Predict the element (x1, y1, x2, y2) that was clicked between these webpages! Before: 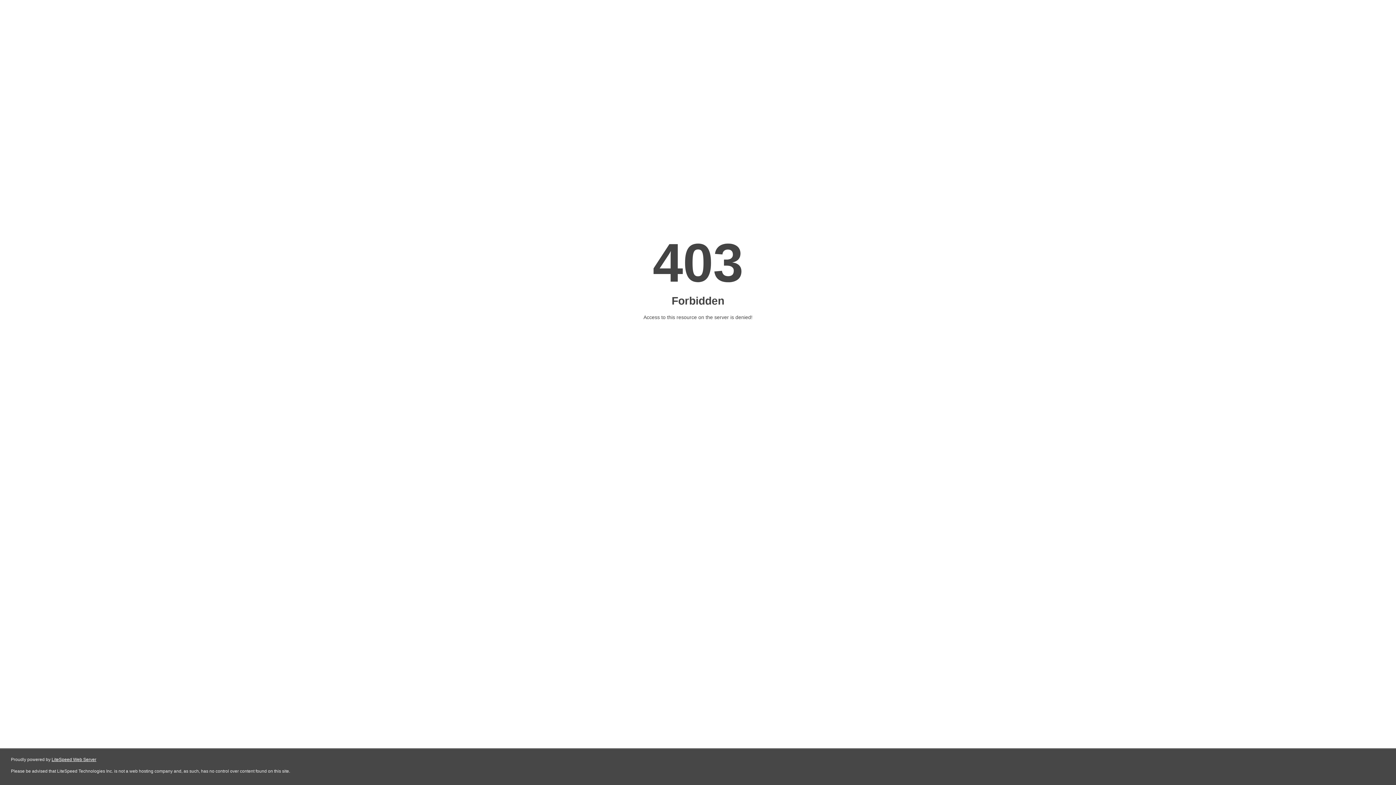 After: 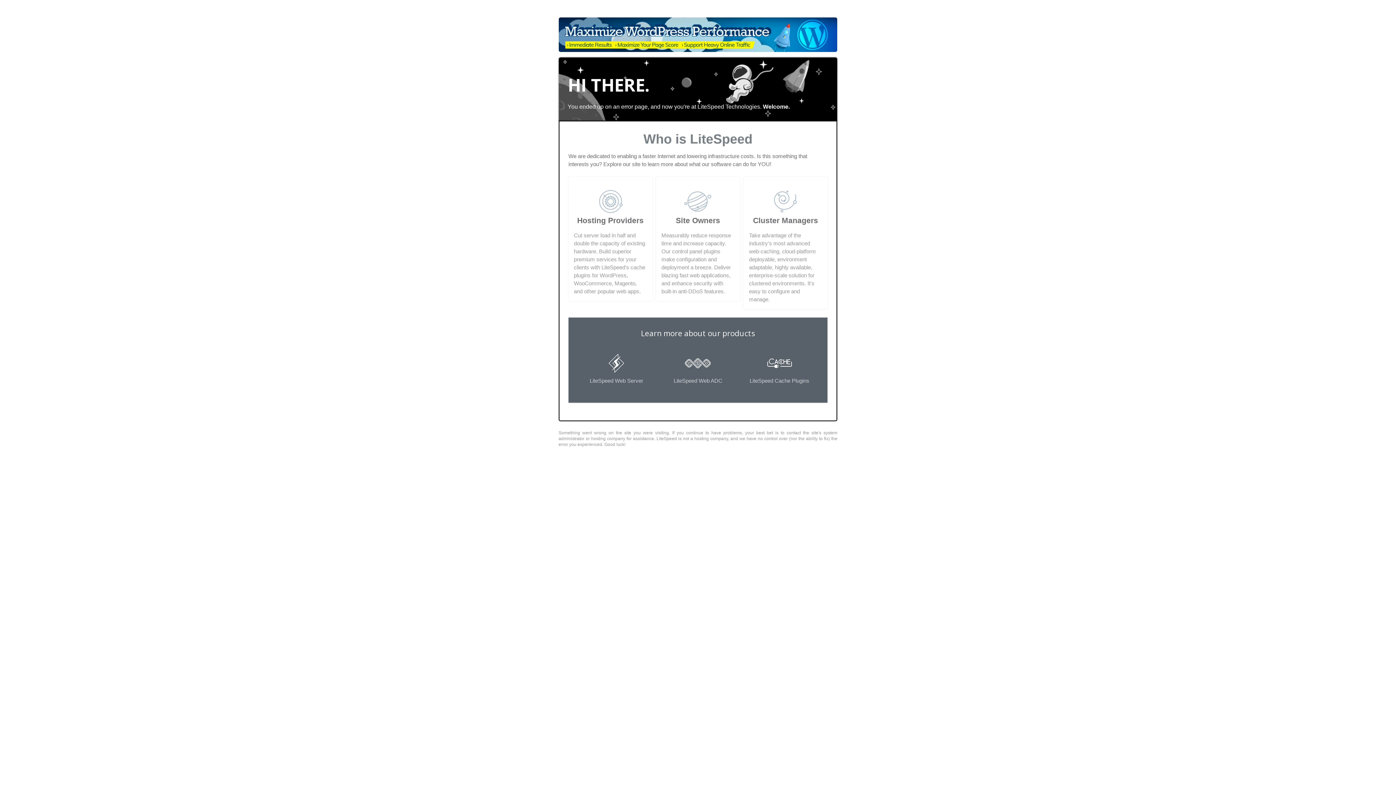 Action: bbox: (51, 757, 96, 762) label: LiteSpeed Web Server